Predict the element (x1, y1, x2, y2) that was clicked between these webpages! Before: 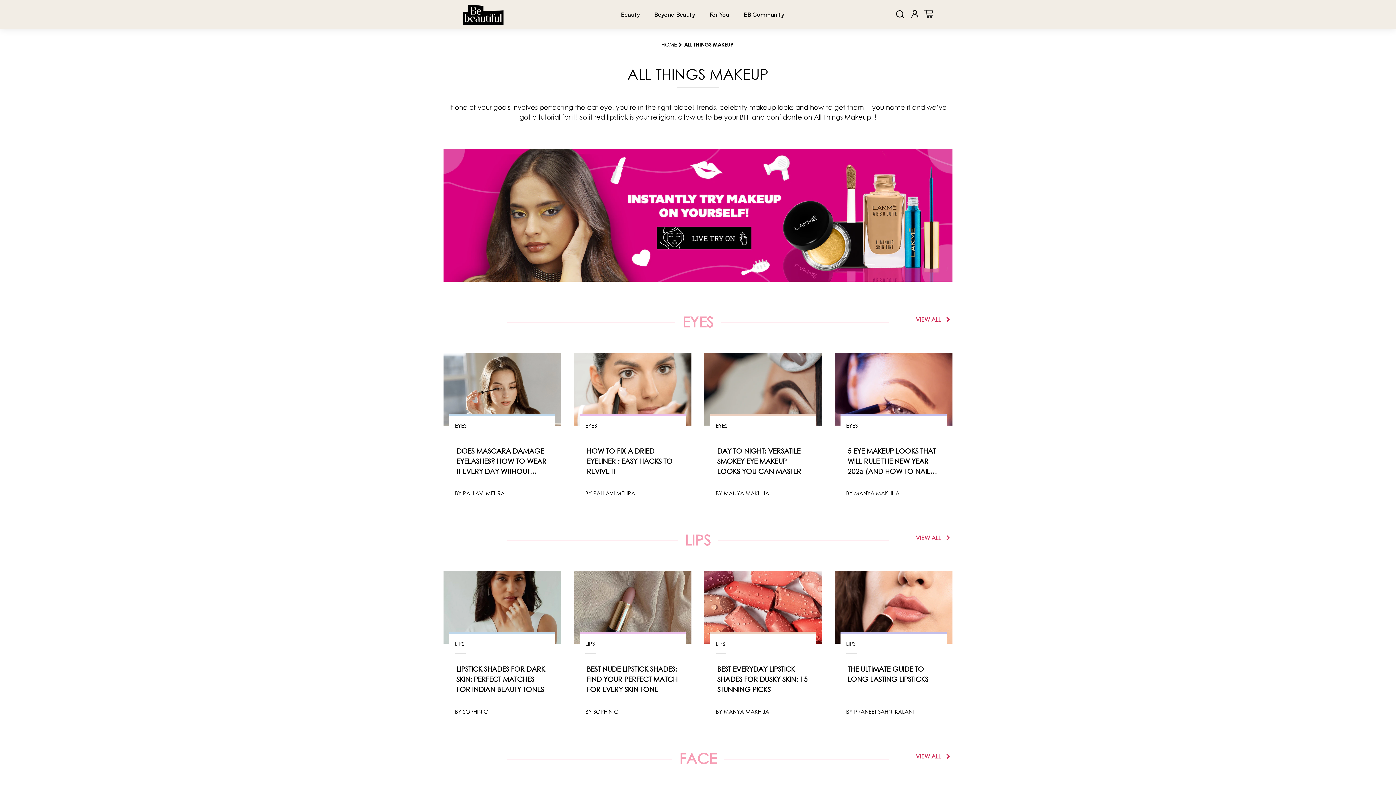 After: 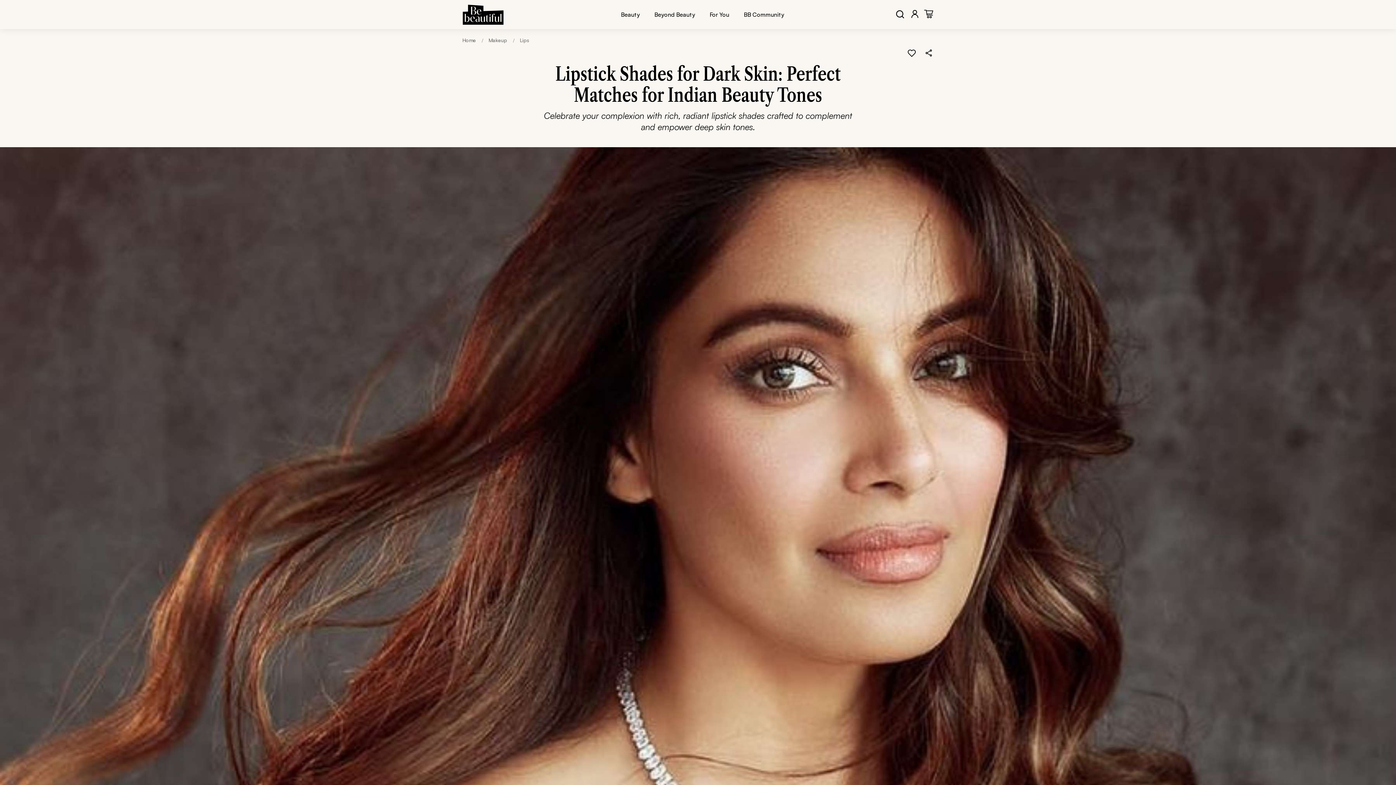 Action: bbox: (443, 571, 561, 689)